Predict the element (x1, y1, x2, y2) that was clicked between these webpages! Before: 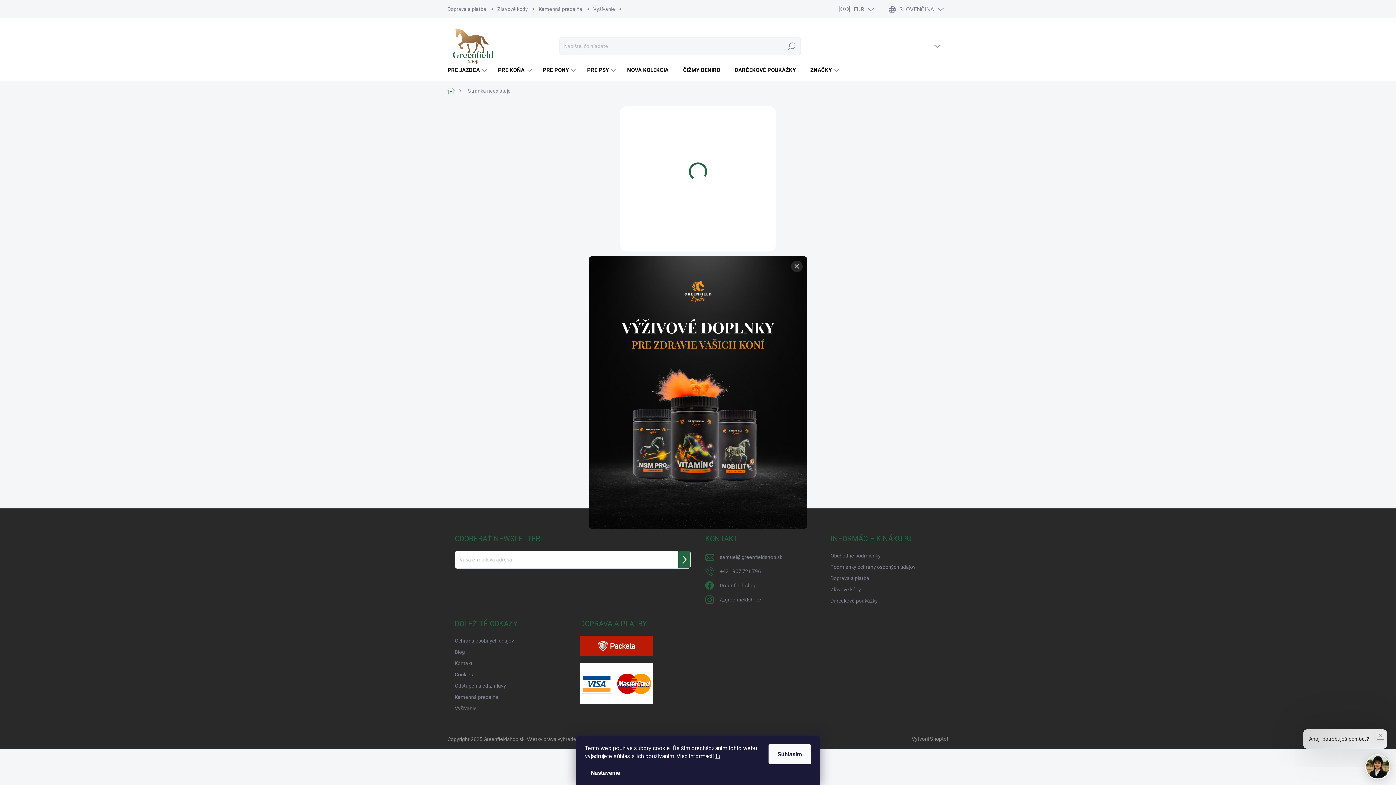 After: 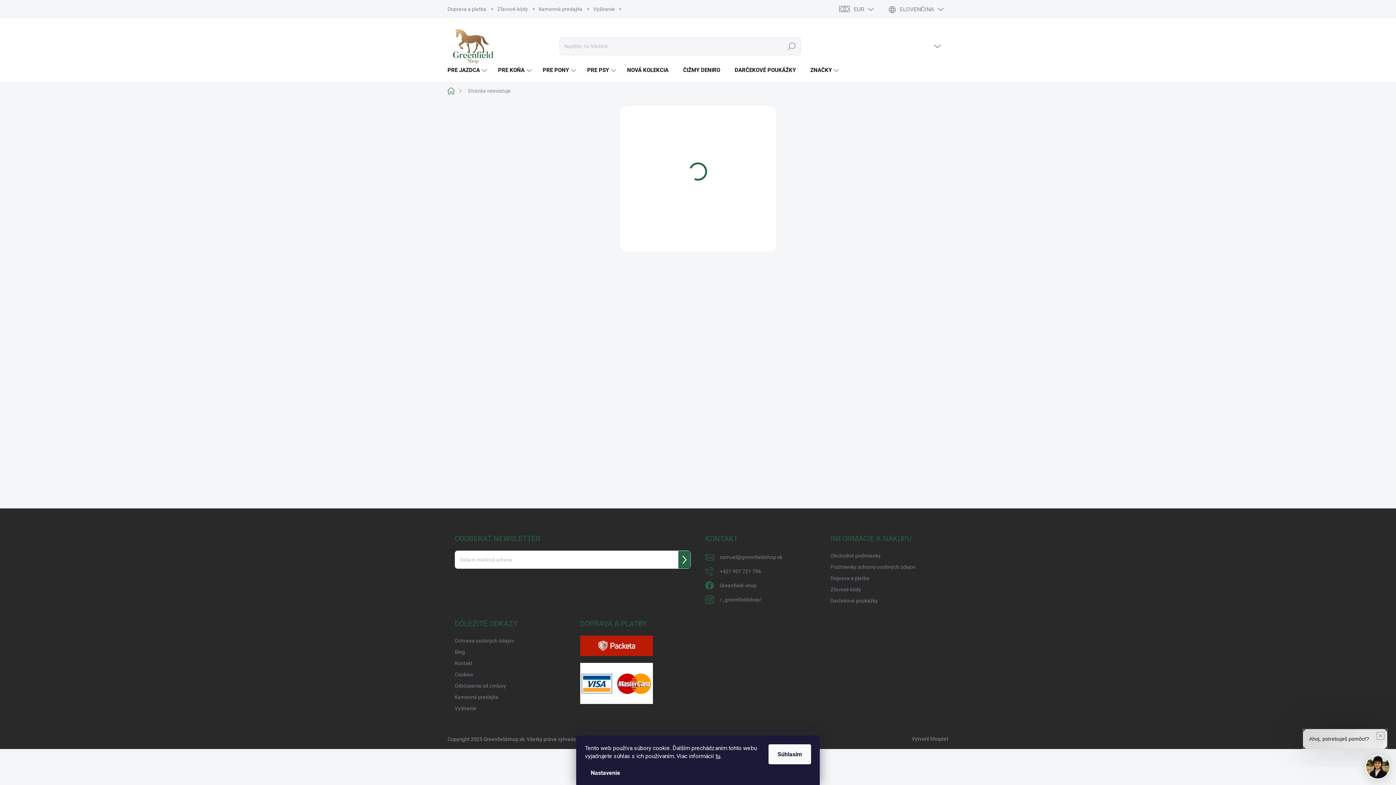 Action: label: Close bbox: (791, 260, 802, 272)